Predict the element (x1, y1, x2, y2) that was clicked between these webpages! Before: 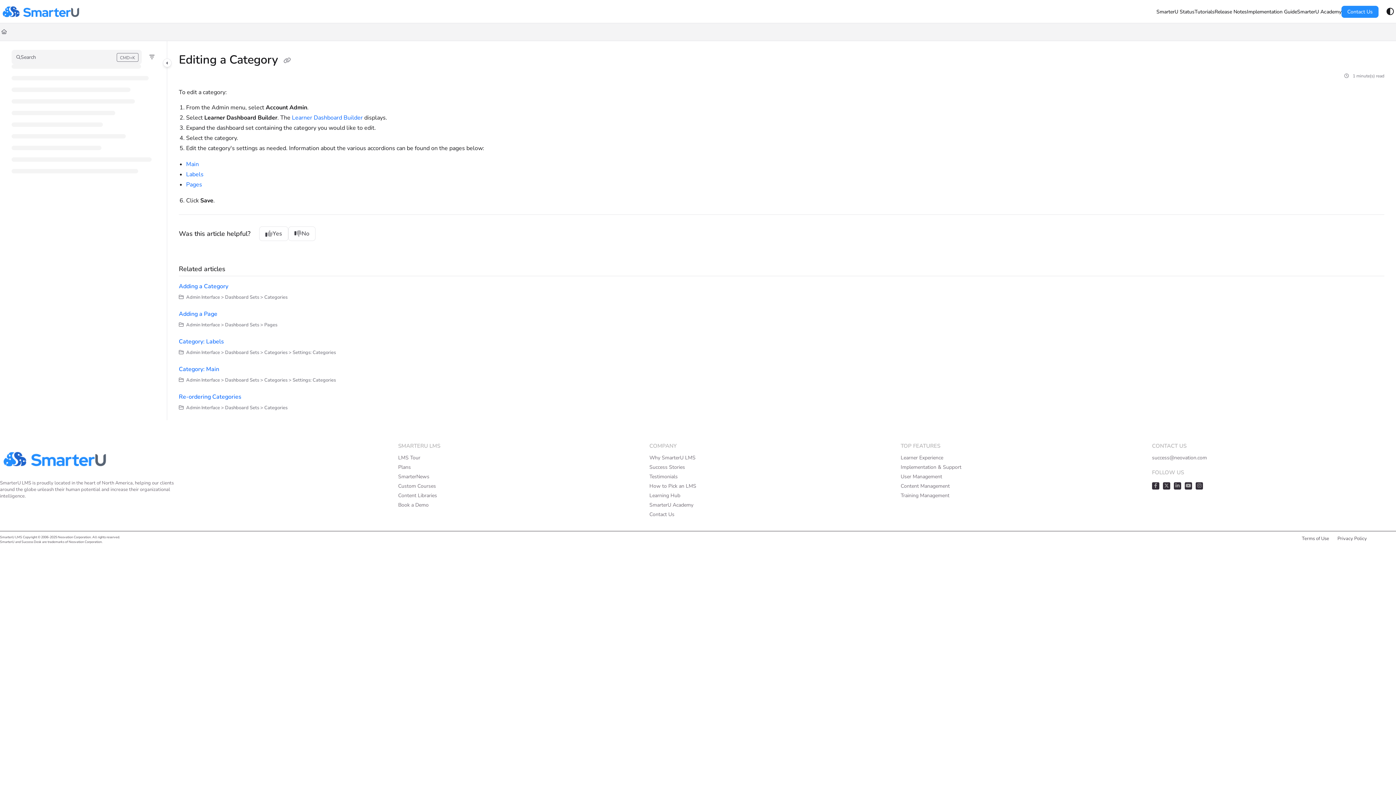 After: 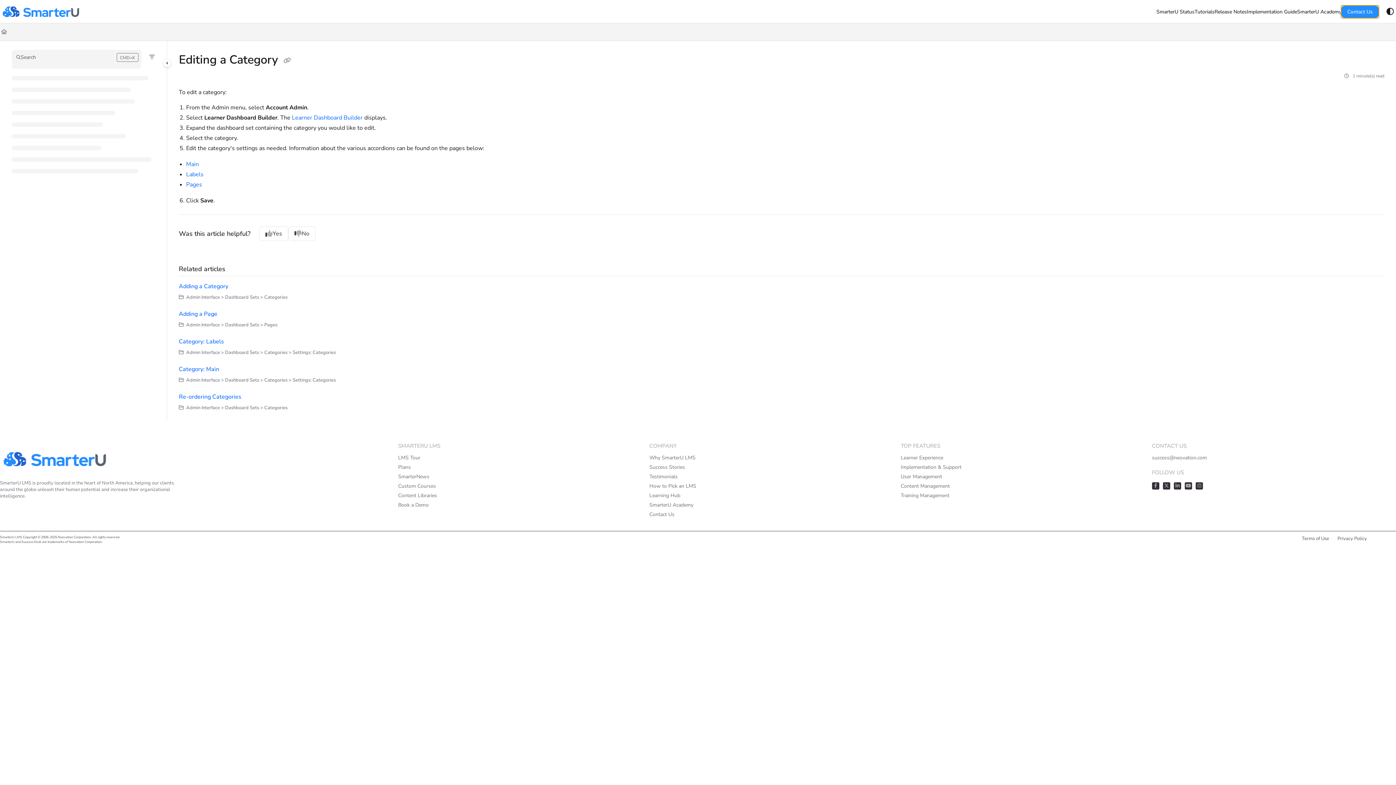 Action: bbox: (1341, 5, 1378, 17) label: Contact Us